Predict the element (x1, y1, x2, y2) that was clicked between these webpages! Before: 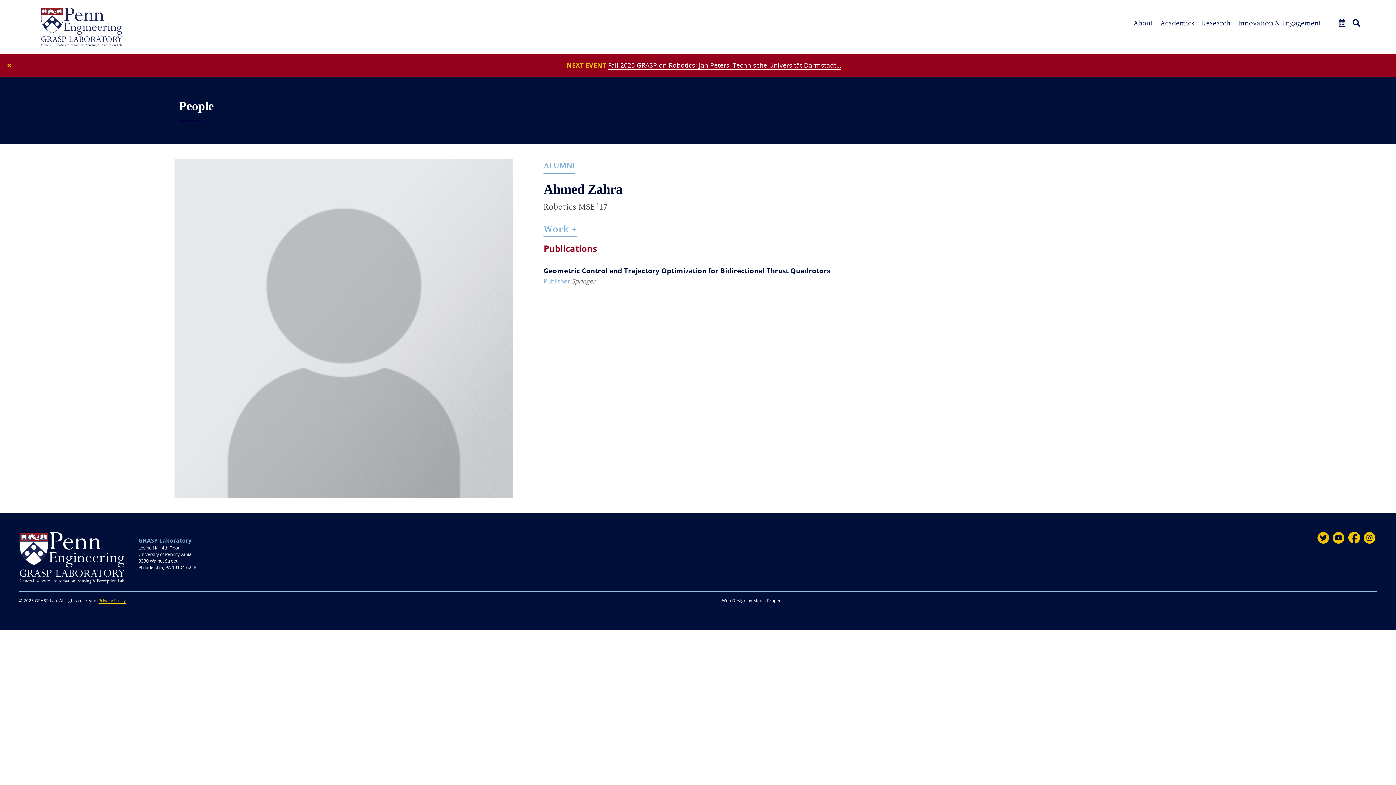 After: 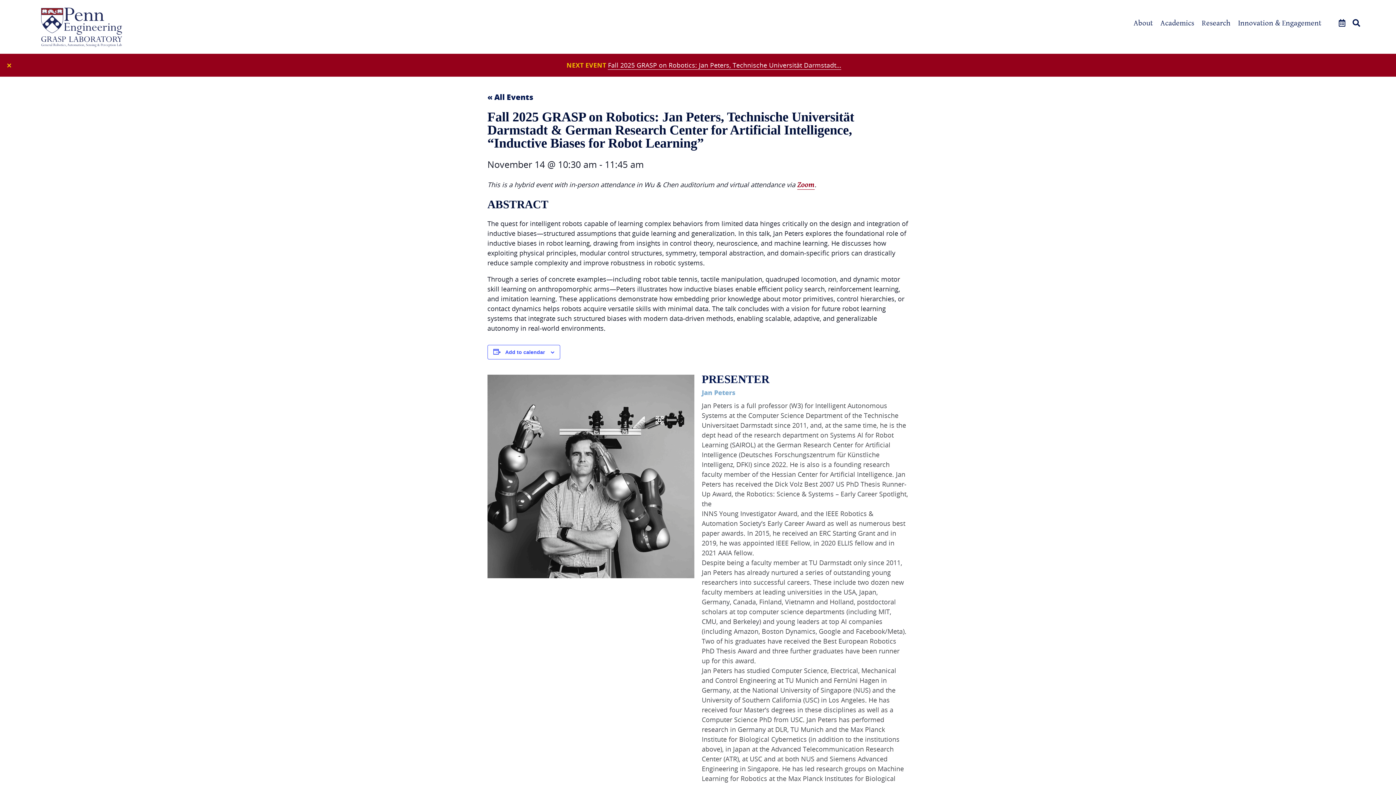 Action: label: Fall 2025 GRASP on Robotics: Jan Peters, Technische Universität Darmstadt… bbox: (608, 60, 841, 69)